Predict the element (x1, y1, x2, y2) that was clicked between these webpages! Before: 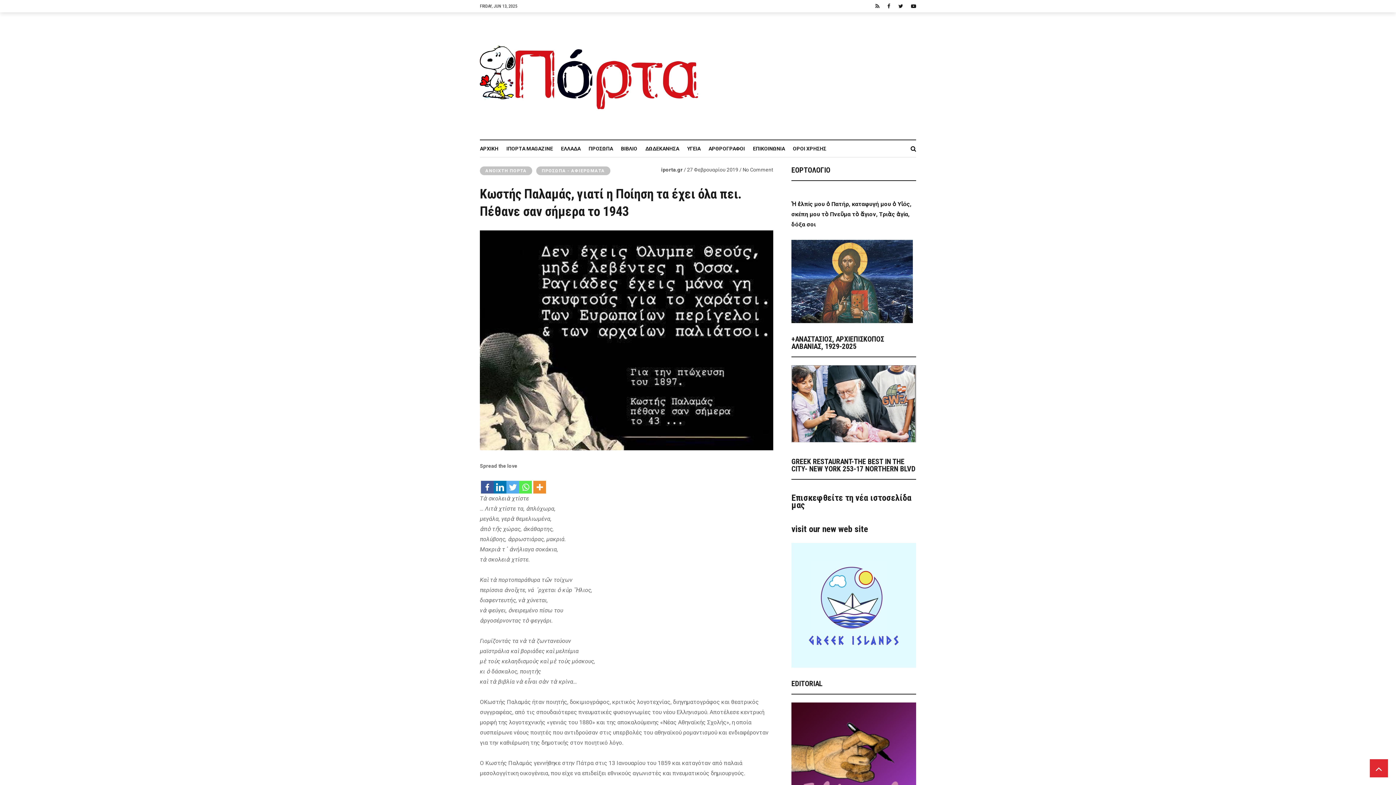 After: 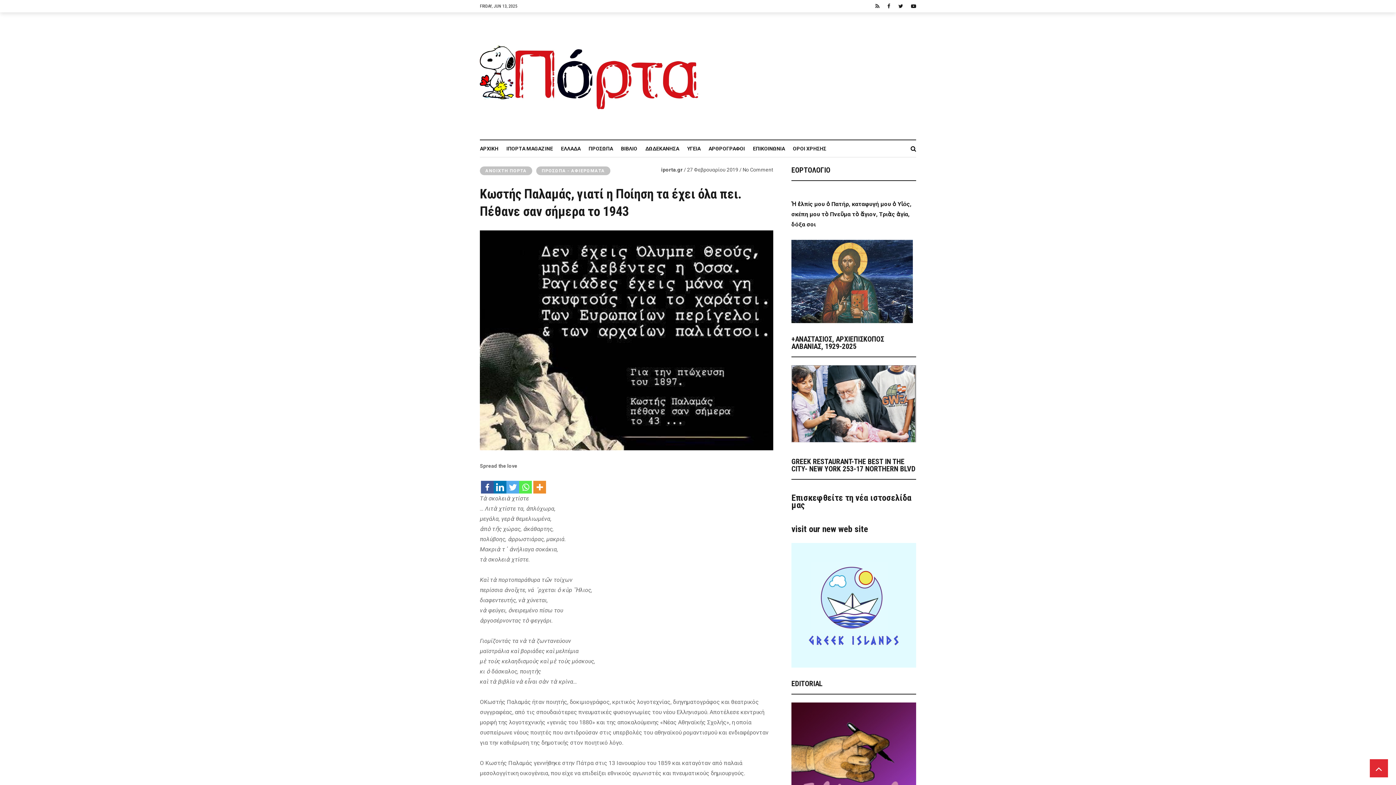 Action: bbox: (506, 473, 519, 493) label:  